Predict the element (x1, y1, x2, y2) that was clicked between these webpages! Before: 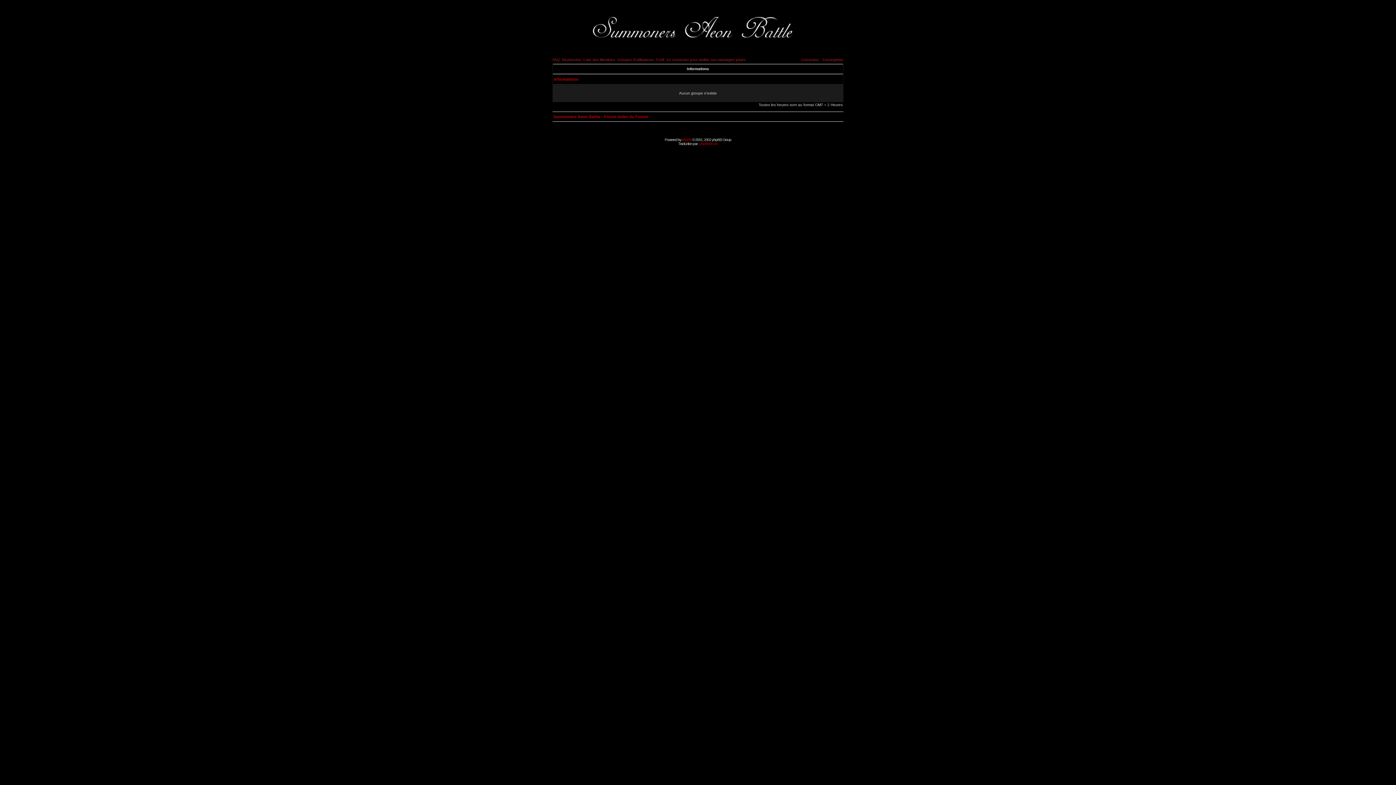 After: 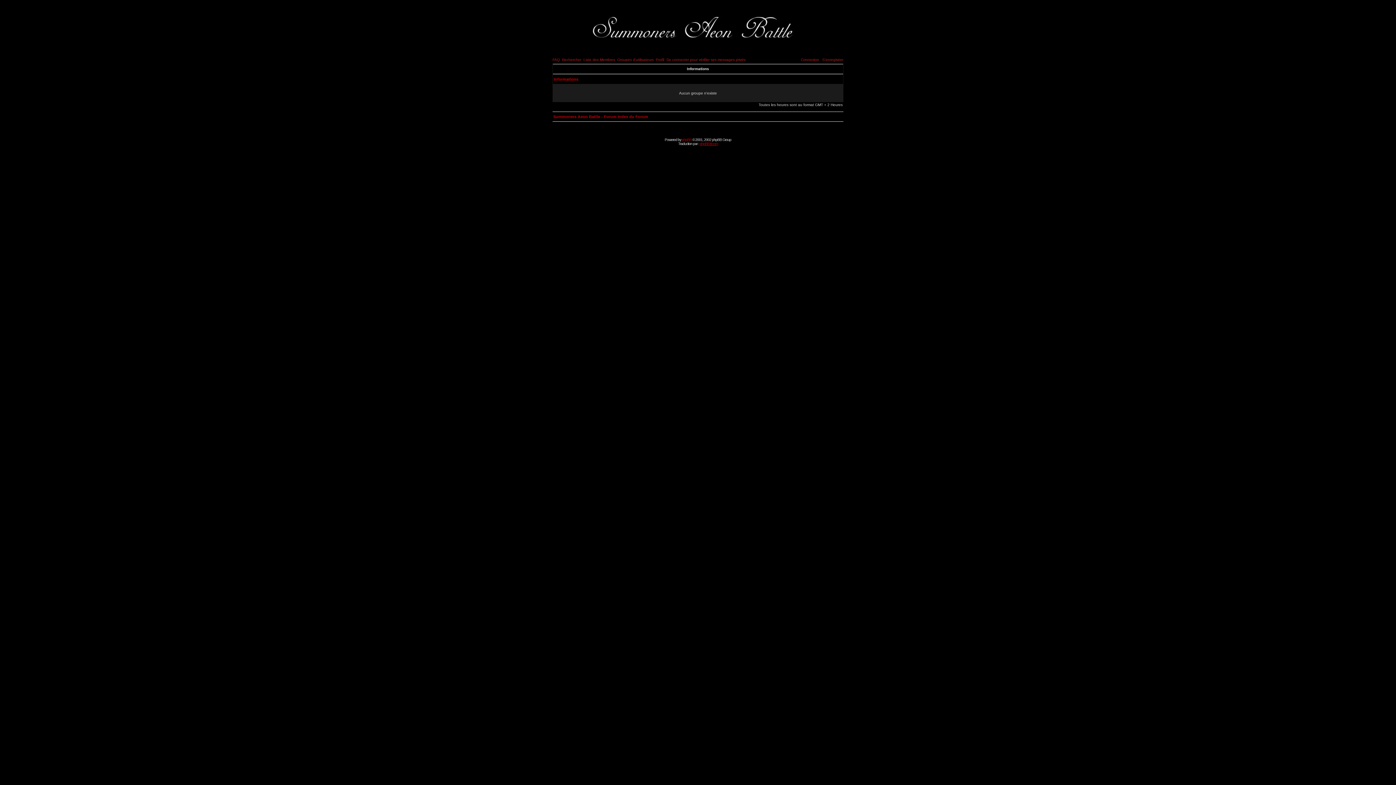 Action: label: phpBB-fr.com bbox: (699, 141, 718, 145)